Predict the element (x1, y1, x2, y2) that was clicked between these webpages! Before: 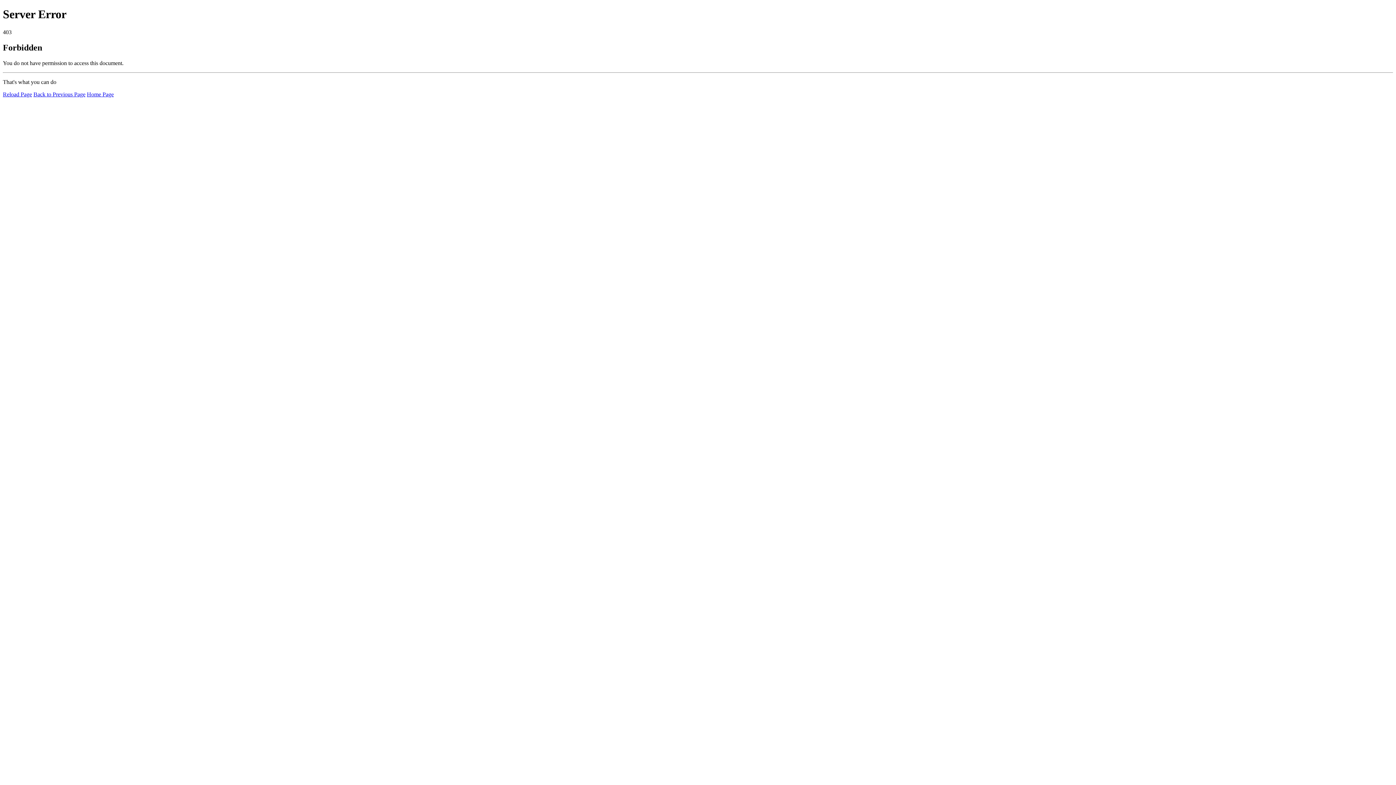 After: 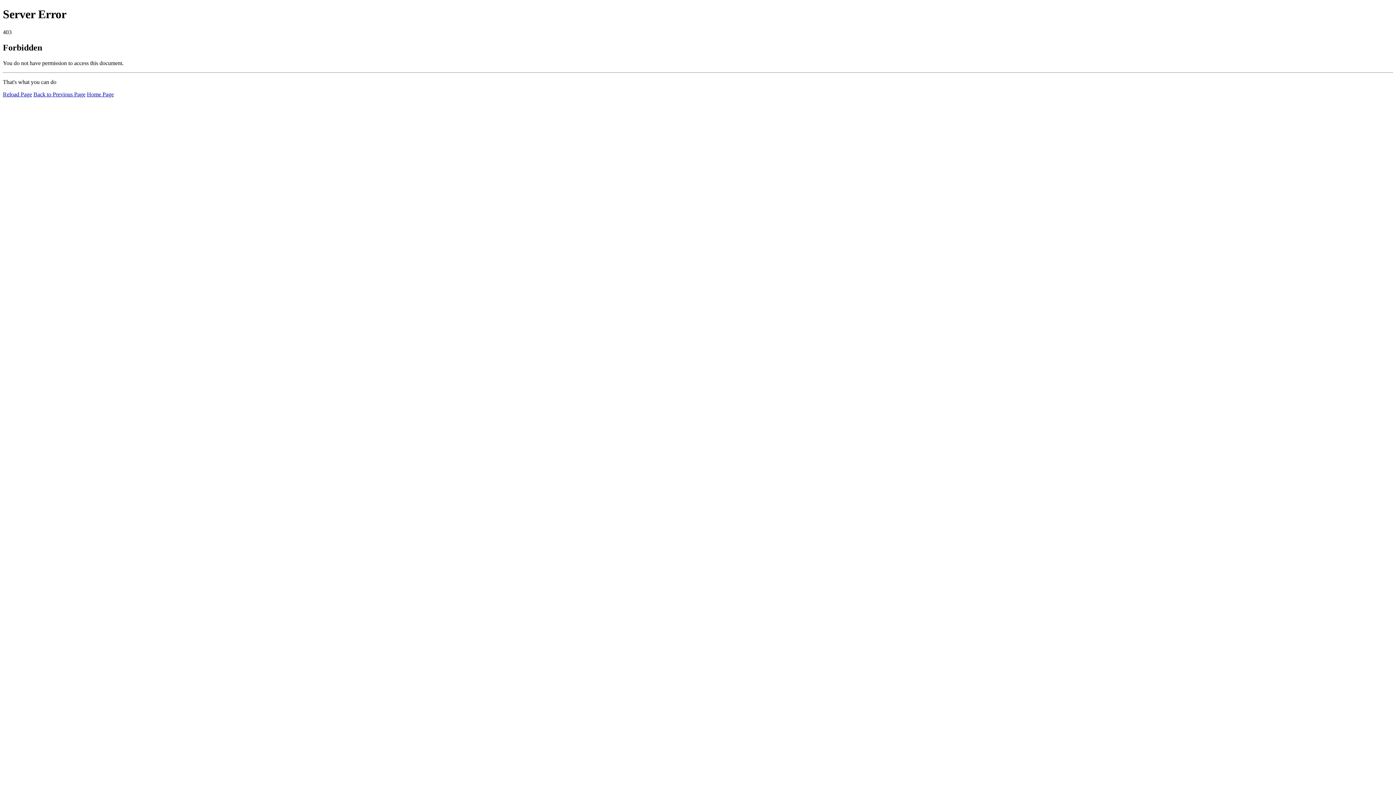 Action: label: Reload Page bbox: (2, 91, 32, 97)